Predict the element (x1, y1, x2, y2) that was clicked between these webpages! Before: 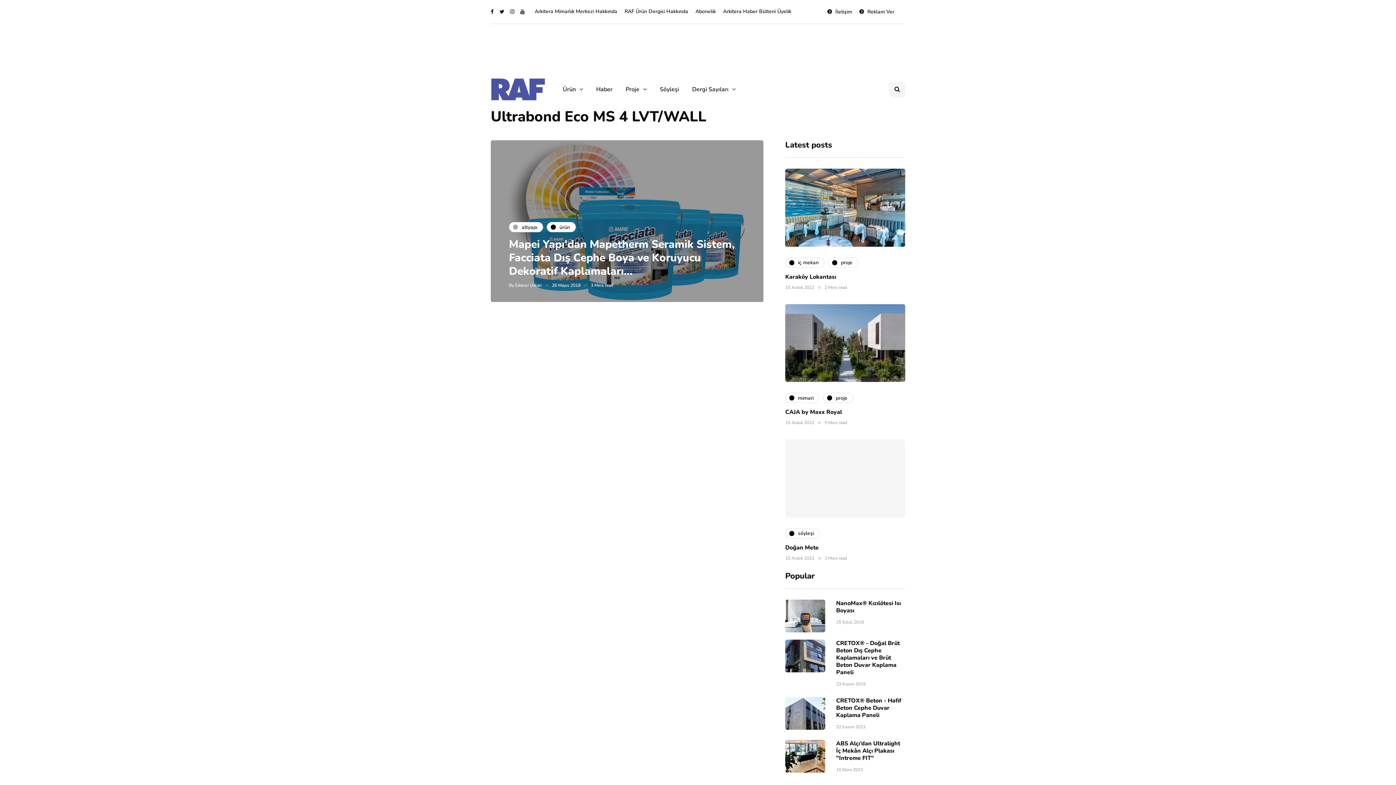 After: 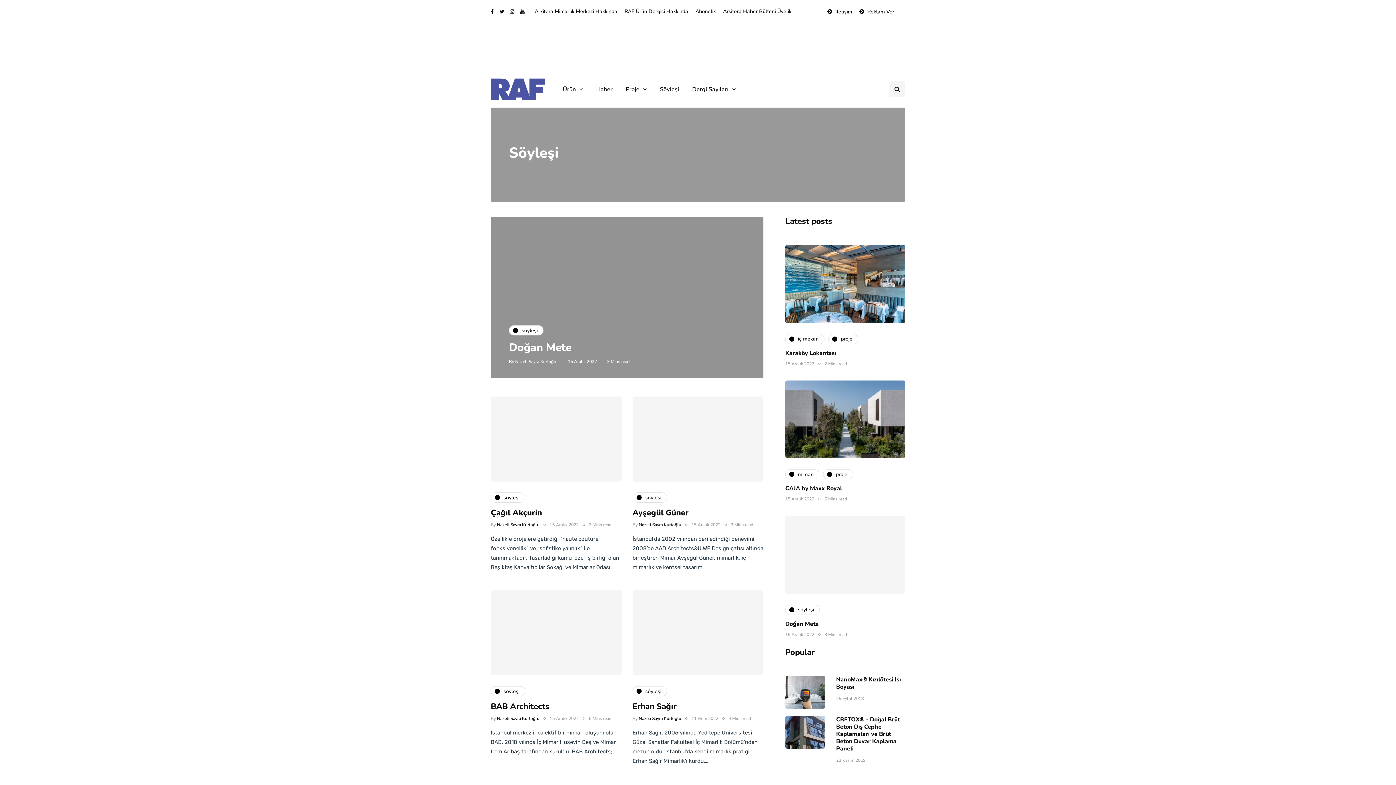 Action: label: Söyleşi bbox: (653, 81, 685, 97)